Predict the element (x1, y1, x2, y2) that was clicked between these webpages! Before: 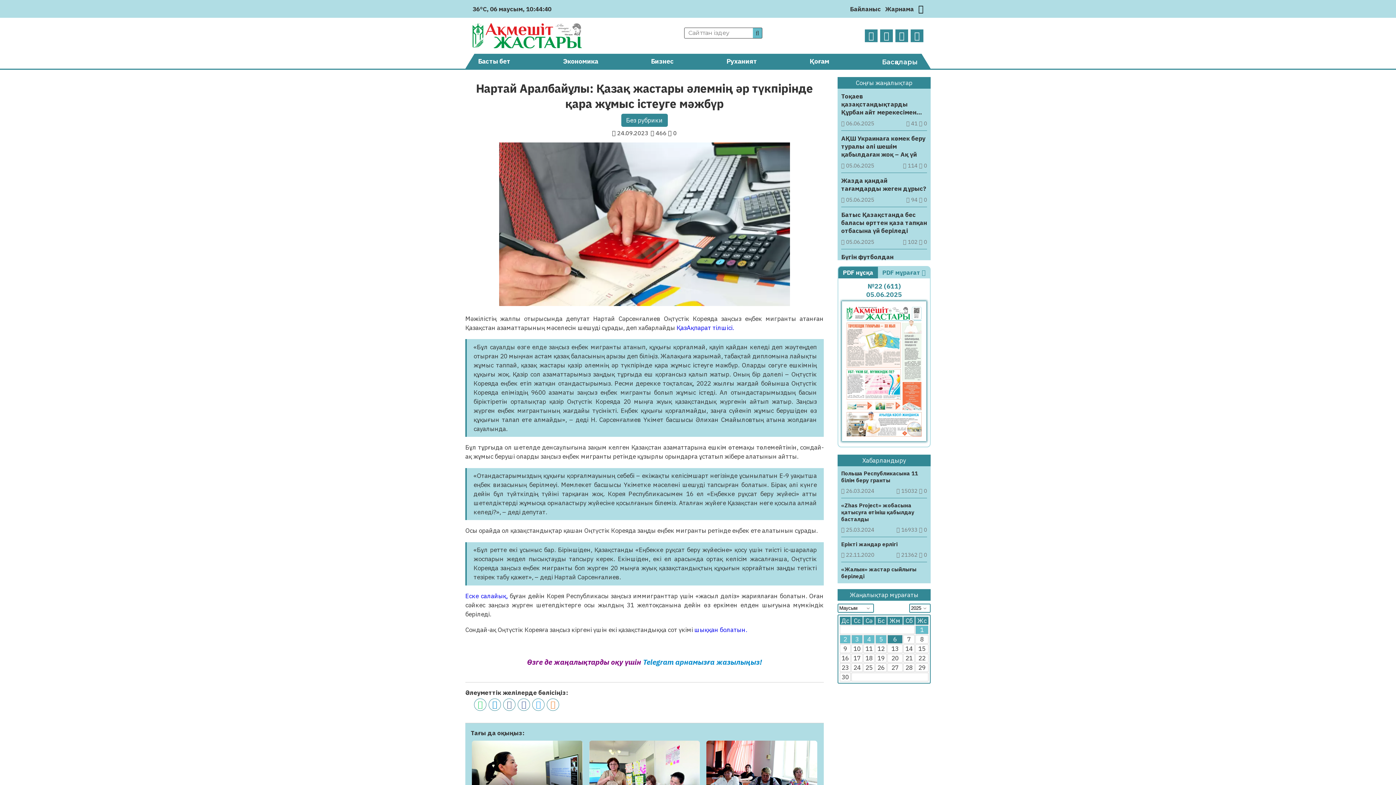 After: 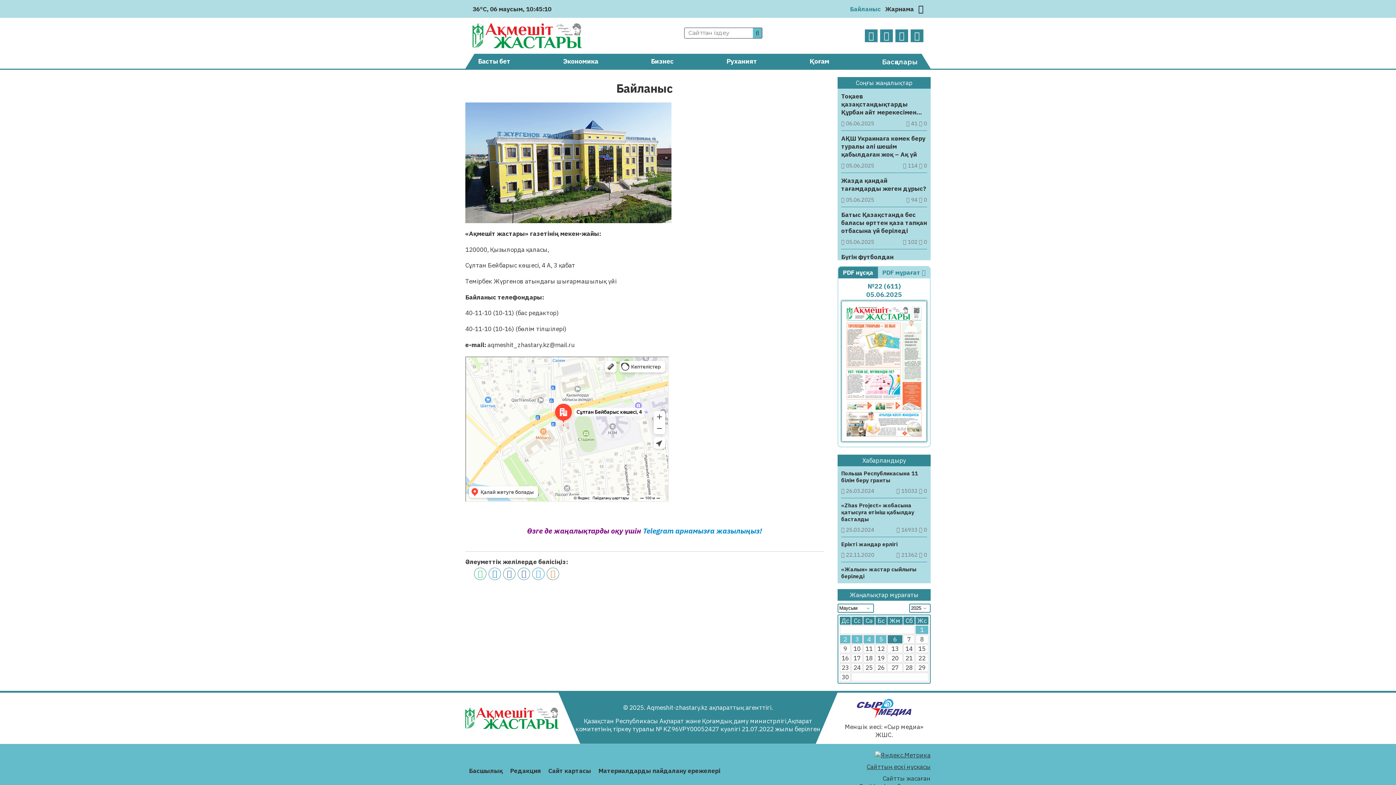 Action: bbox: (850, 4, 881, 12) label: Байланыс